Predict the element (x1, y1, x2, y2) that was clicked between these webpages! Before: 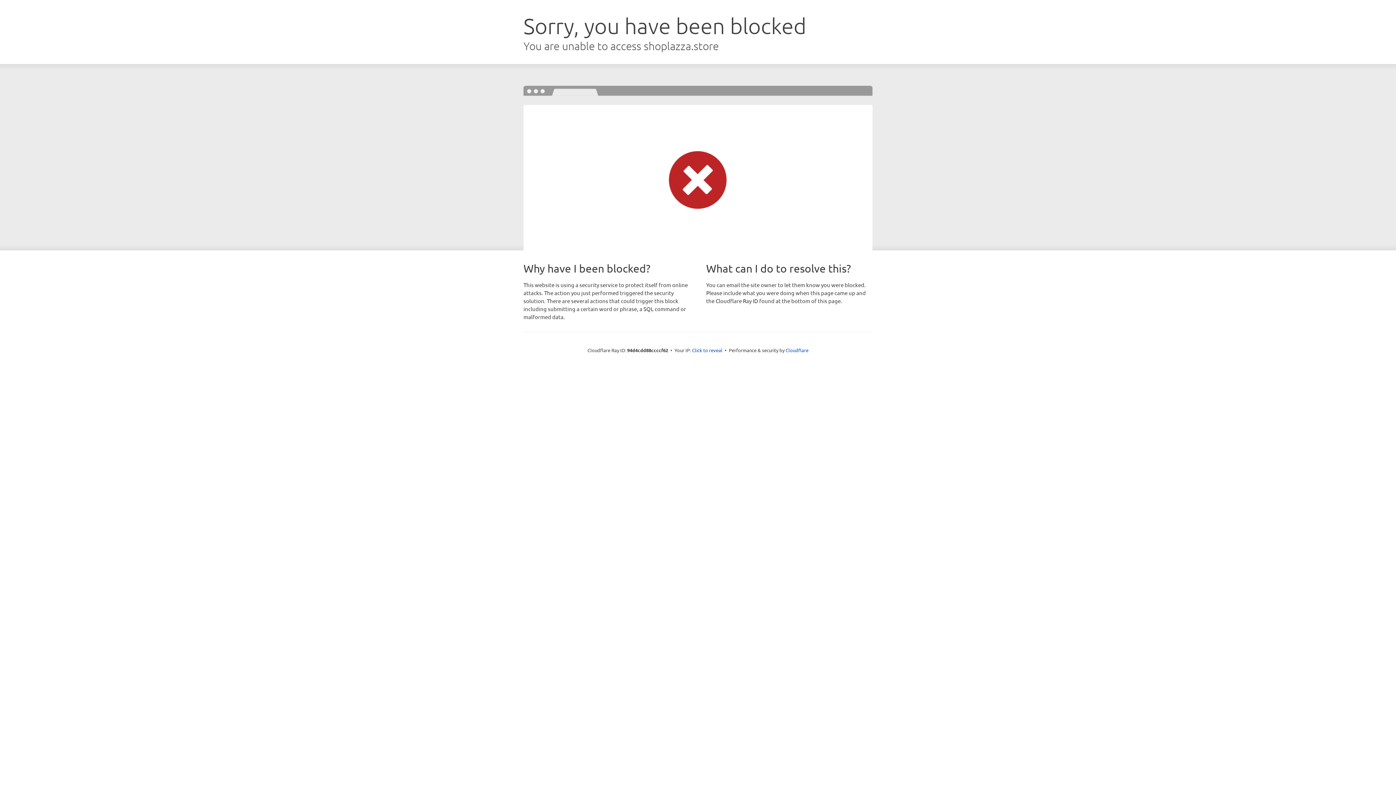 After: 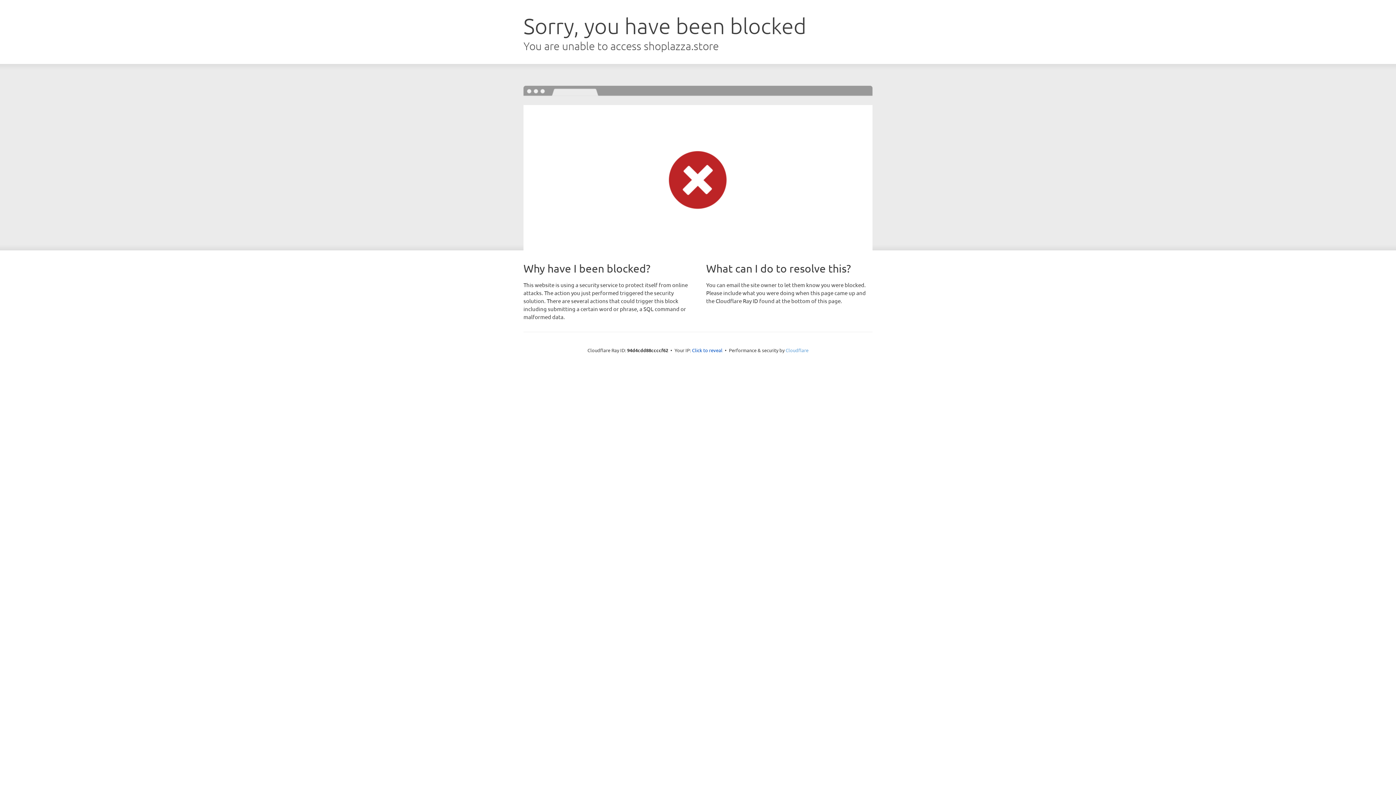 Action: label: Cloudflare bbox: (785, 347, 808, 353)